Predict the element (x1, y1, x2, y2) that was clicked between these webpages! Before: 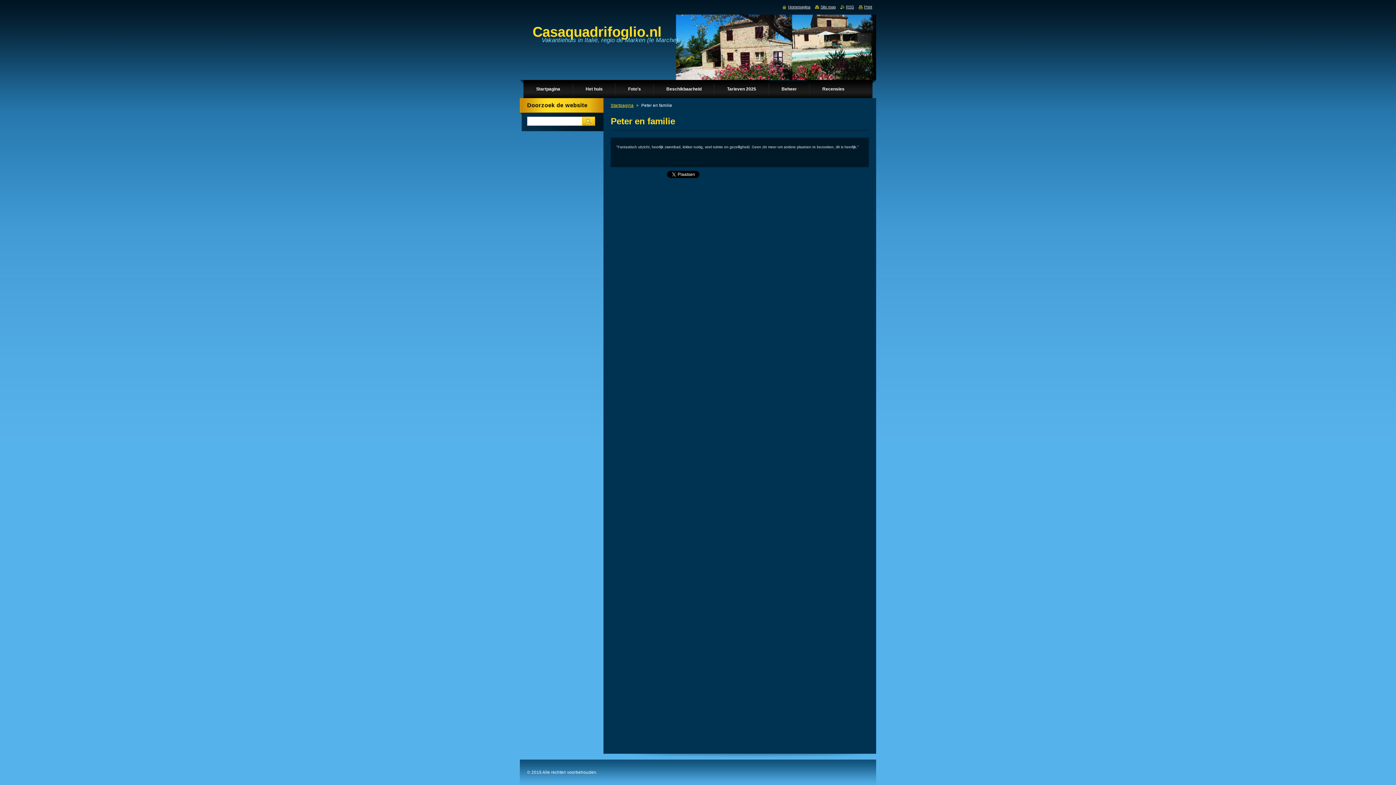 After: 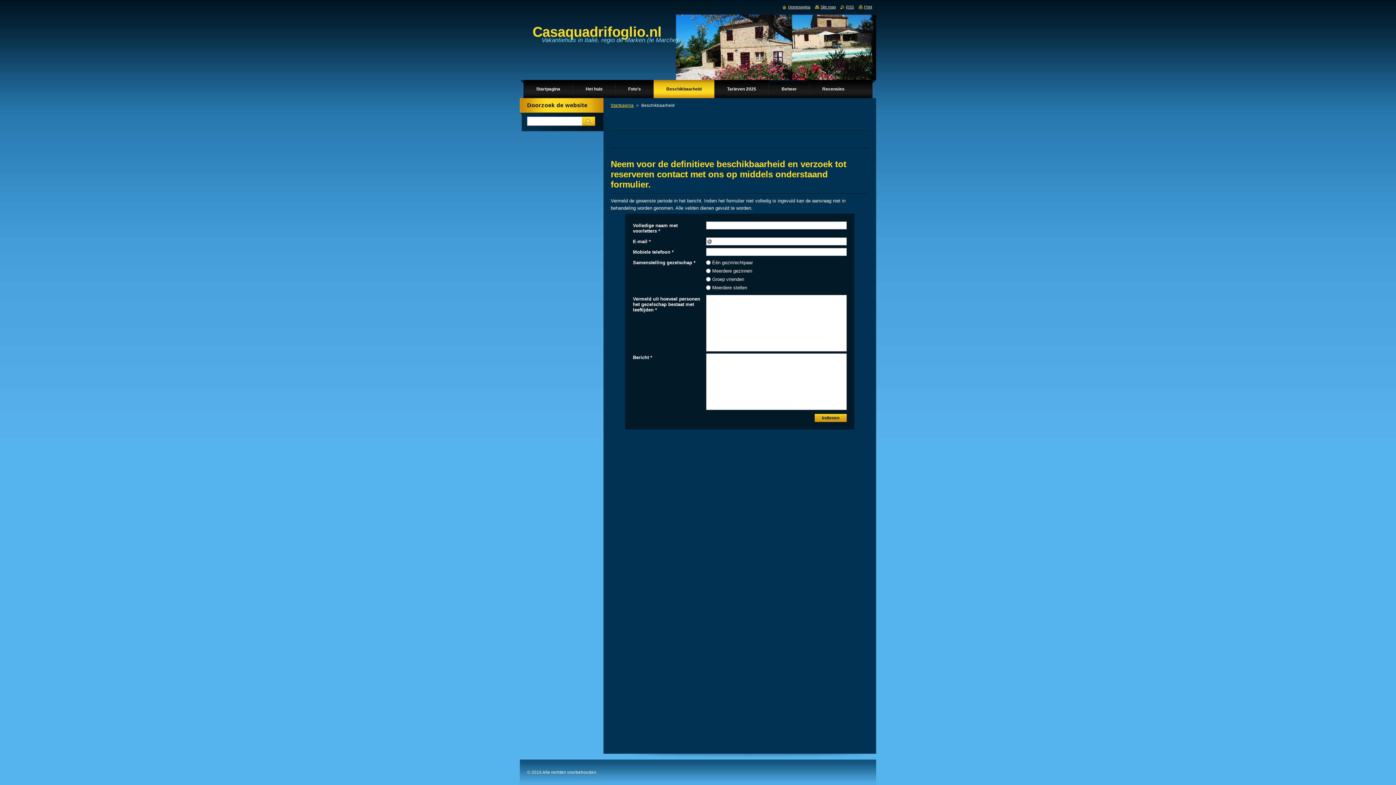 Action: bbox: (653, 80, 714, 98) label: Beschikbaarheid